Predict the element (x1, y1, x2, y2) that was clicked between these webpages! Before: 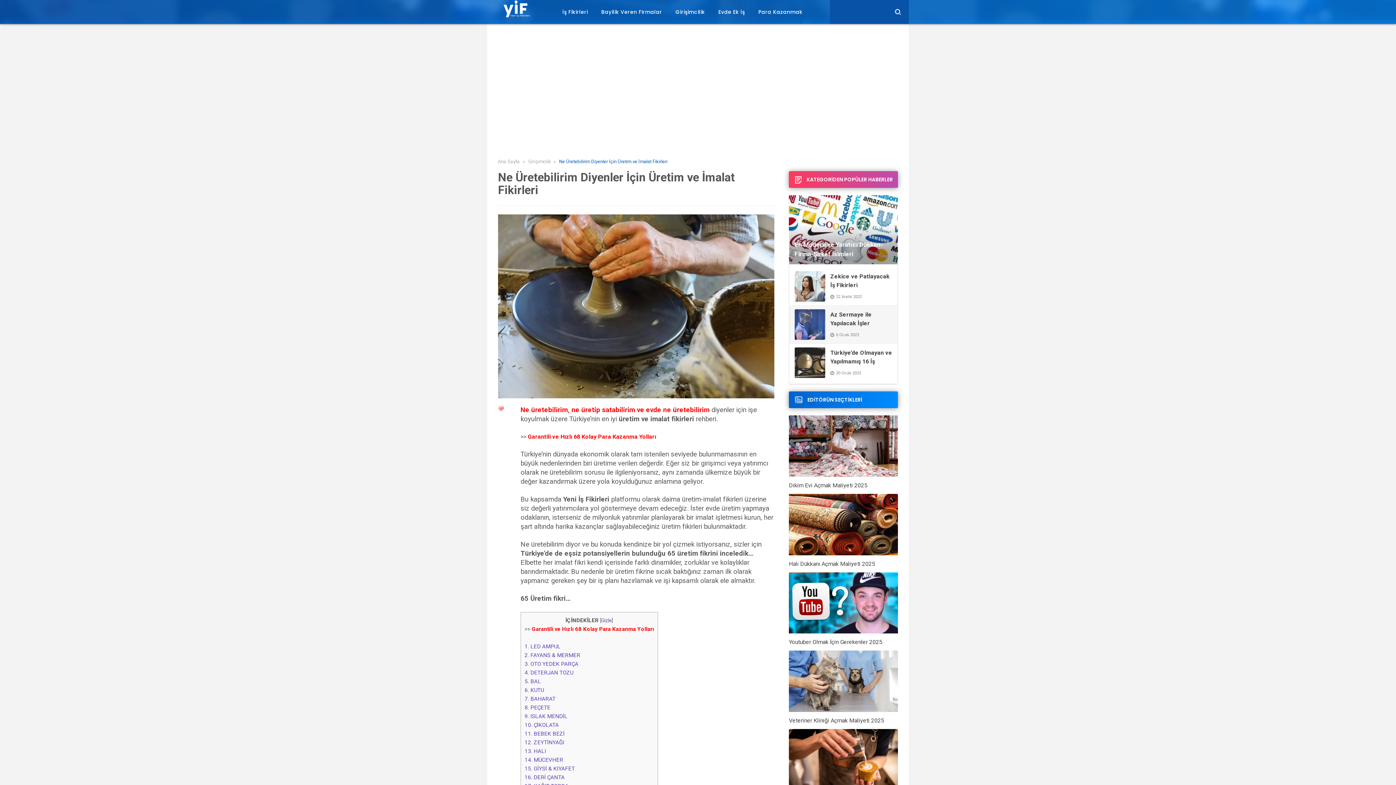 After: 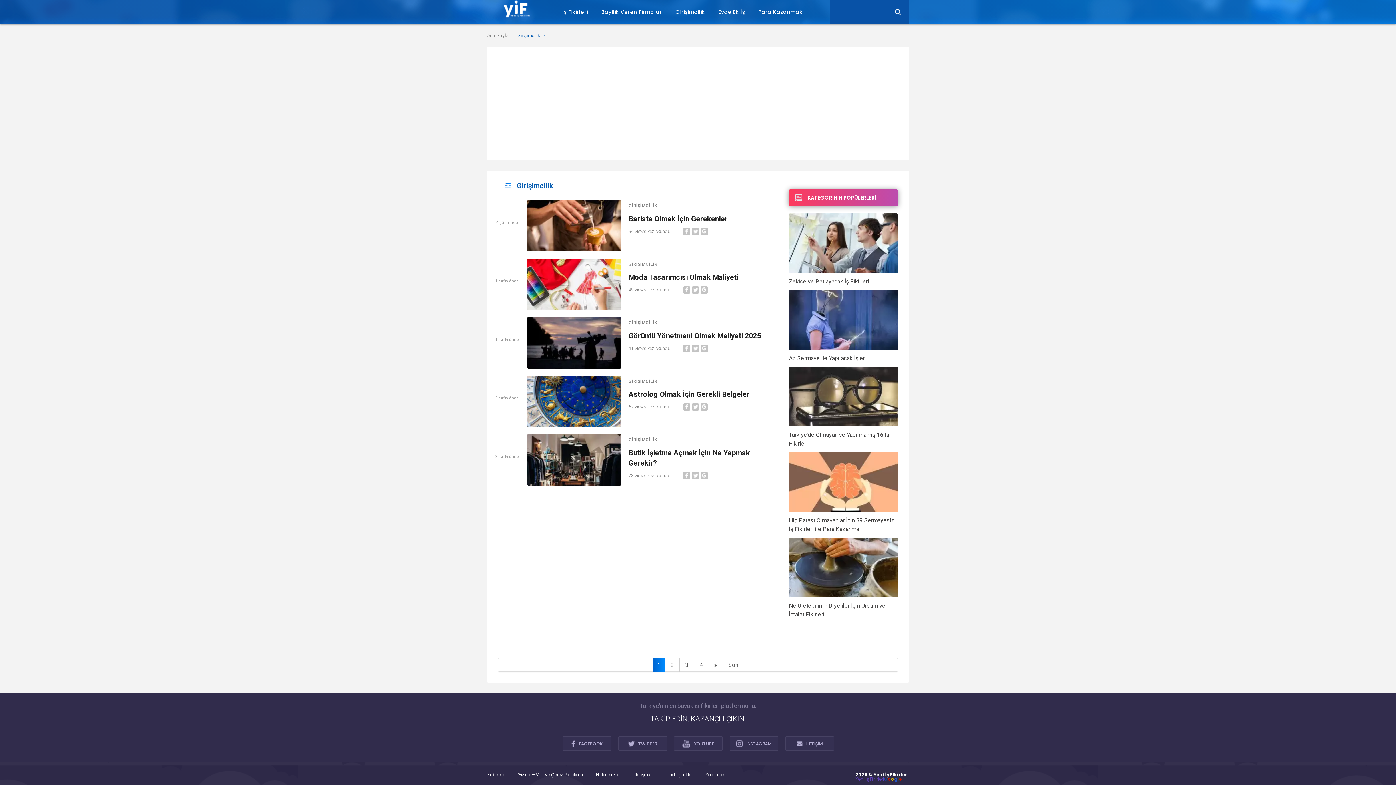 Action: bbox: (524, 158, 553, 164) label: Girişimcilik